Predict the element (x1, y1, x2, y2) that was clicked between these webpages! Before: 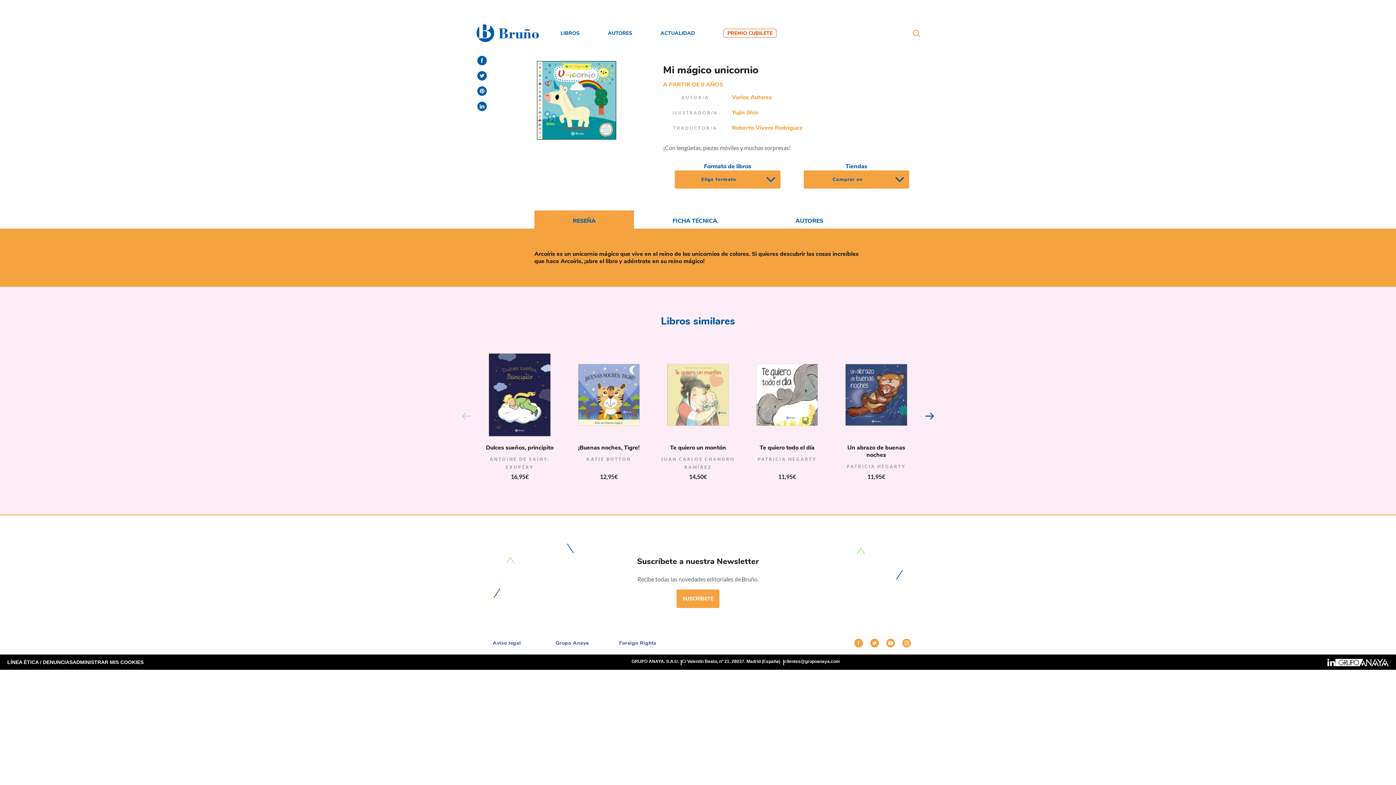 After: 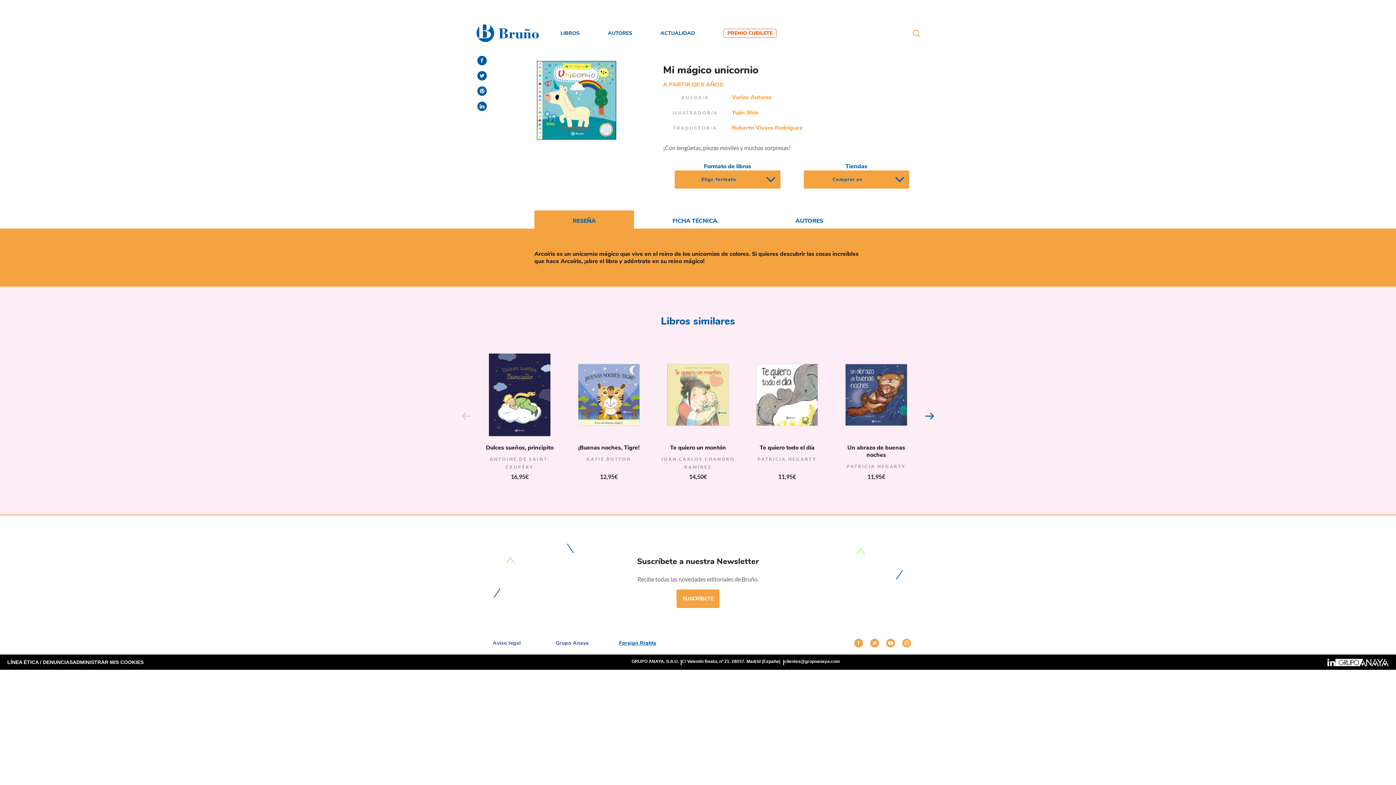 Action: bbox: (608, 638, 666, 647) label: Foreign Rightsa